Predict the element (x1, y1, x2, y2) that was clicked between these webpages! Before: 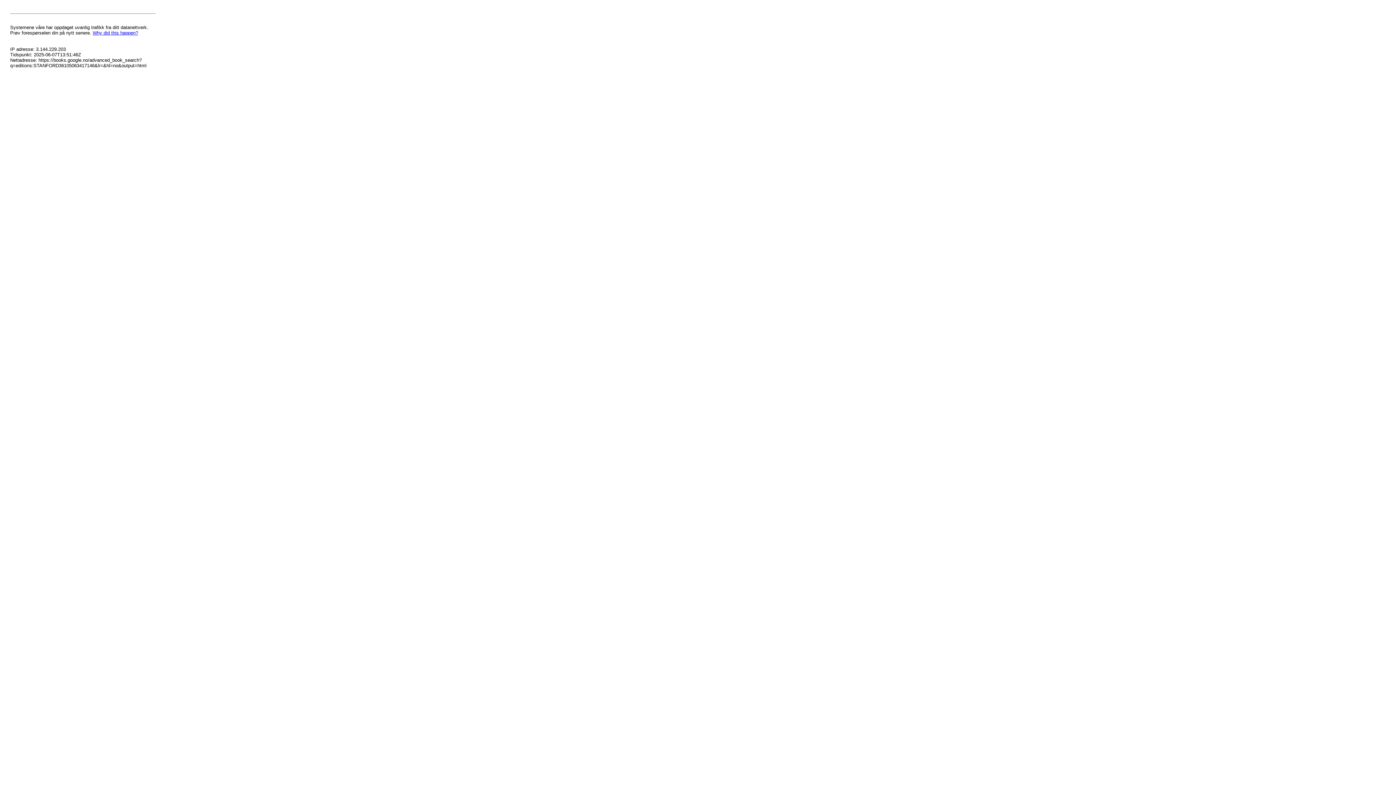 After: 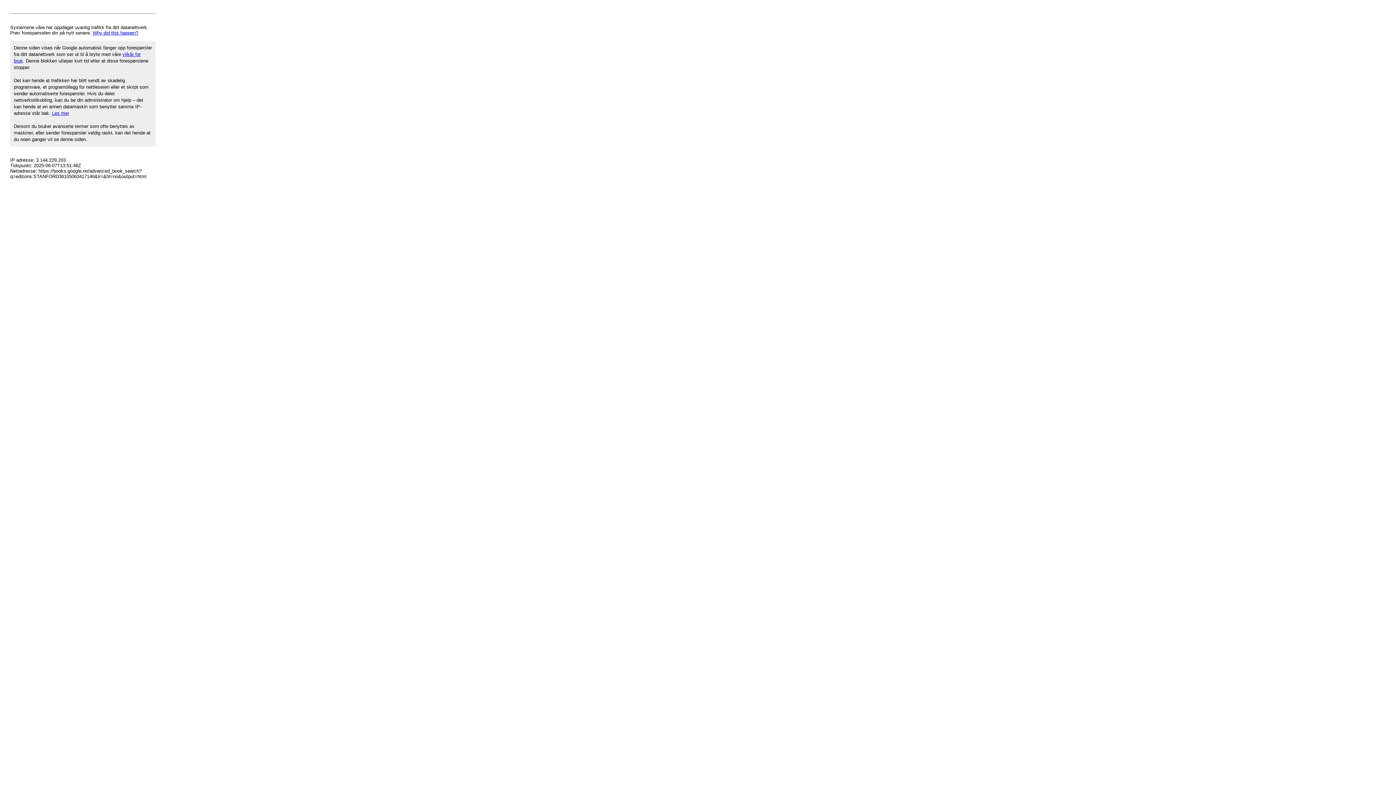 Action: bbox: (92, 30, 138, 35) label: Why did this happen?